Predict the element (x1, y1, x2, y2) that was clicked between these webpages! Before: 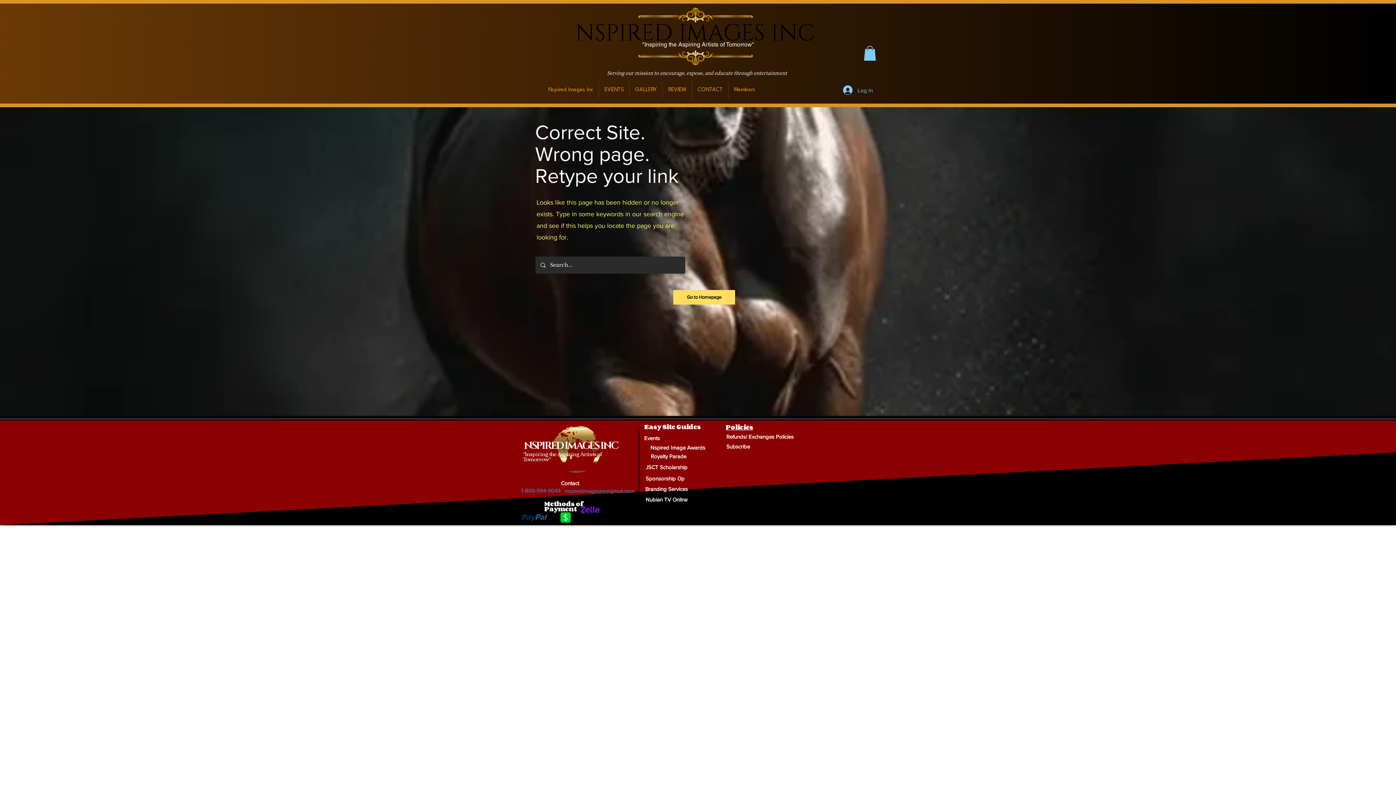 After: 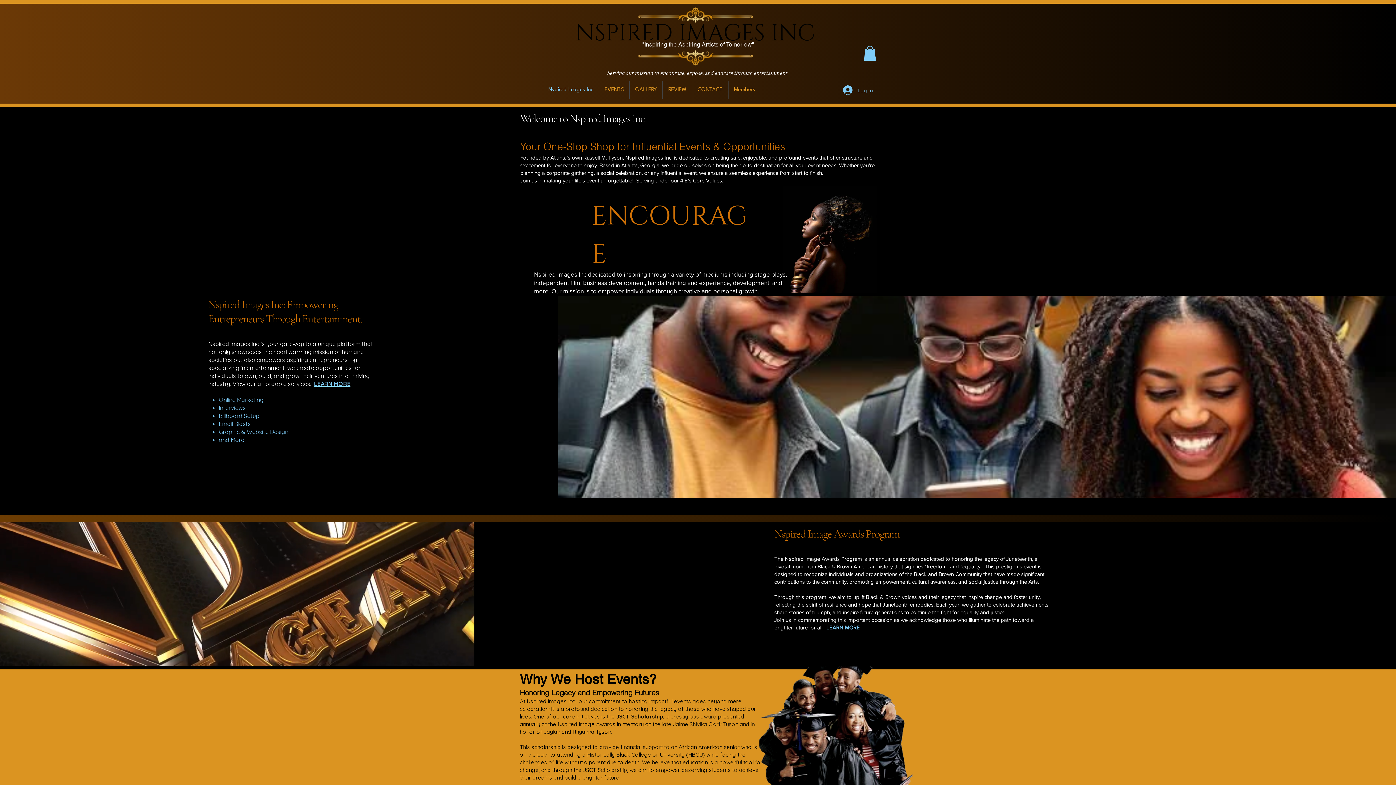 Action: label: Events bbox: (644, 435, 682, 441)